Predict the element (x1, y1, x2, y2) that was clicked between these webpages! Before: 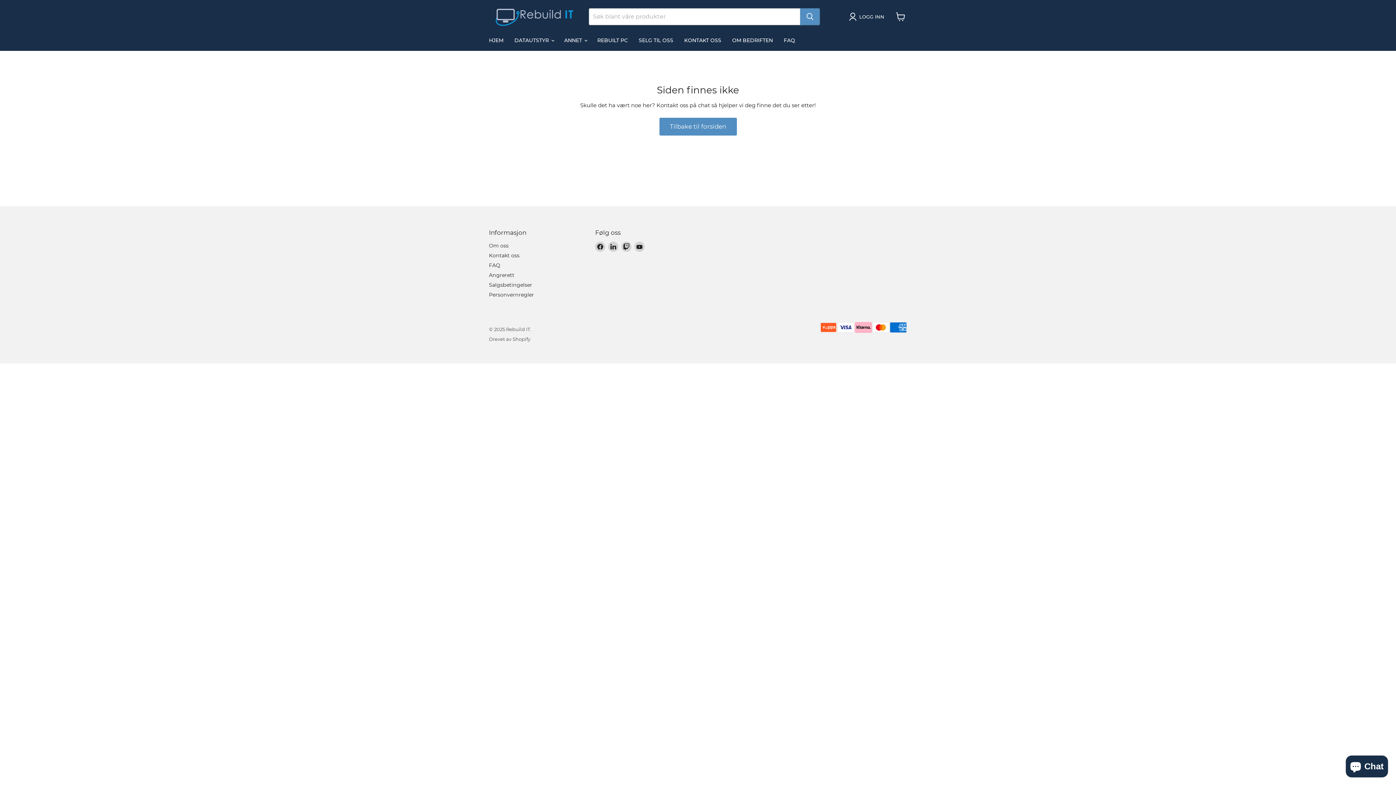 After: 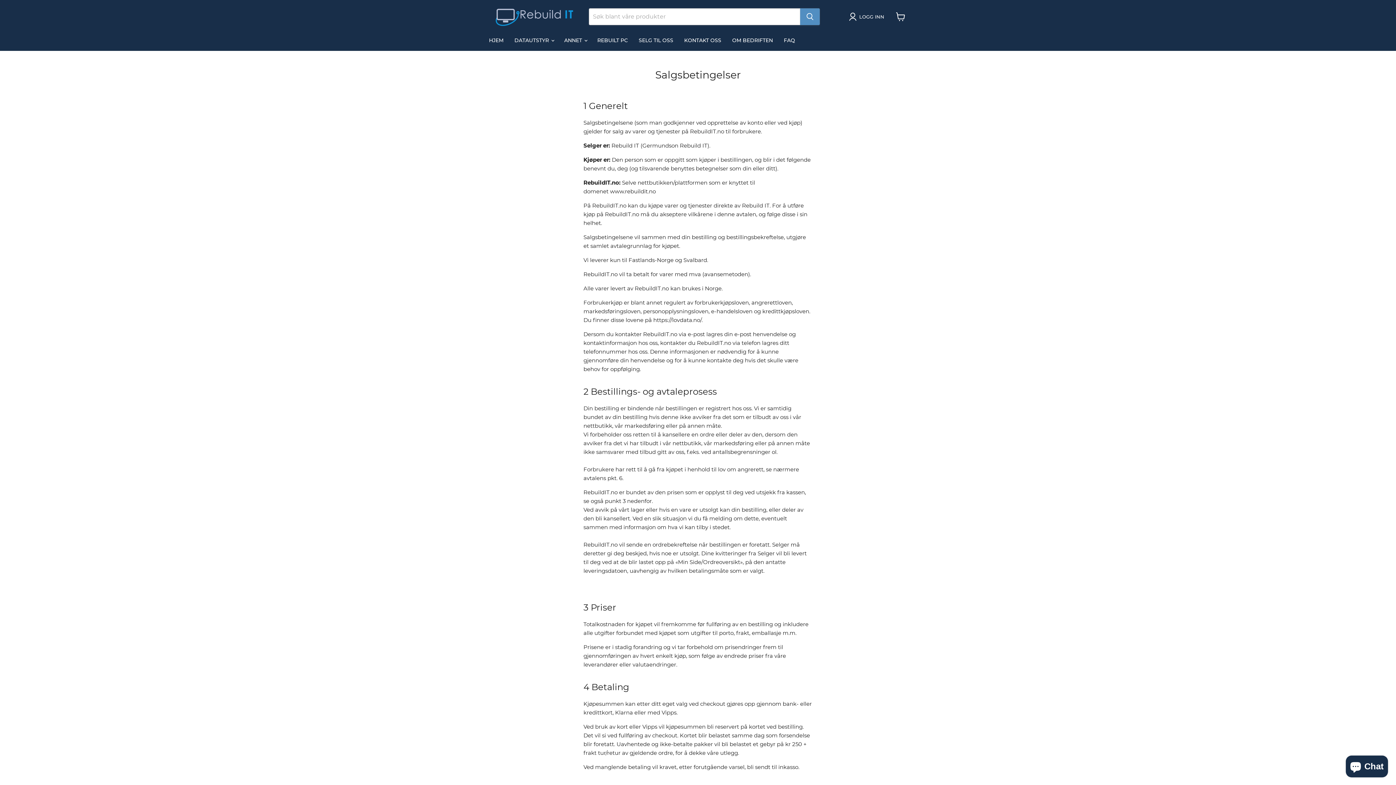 Action: bbox: (489, 281, 532, 288) label: Salgsbetingelser